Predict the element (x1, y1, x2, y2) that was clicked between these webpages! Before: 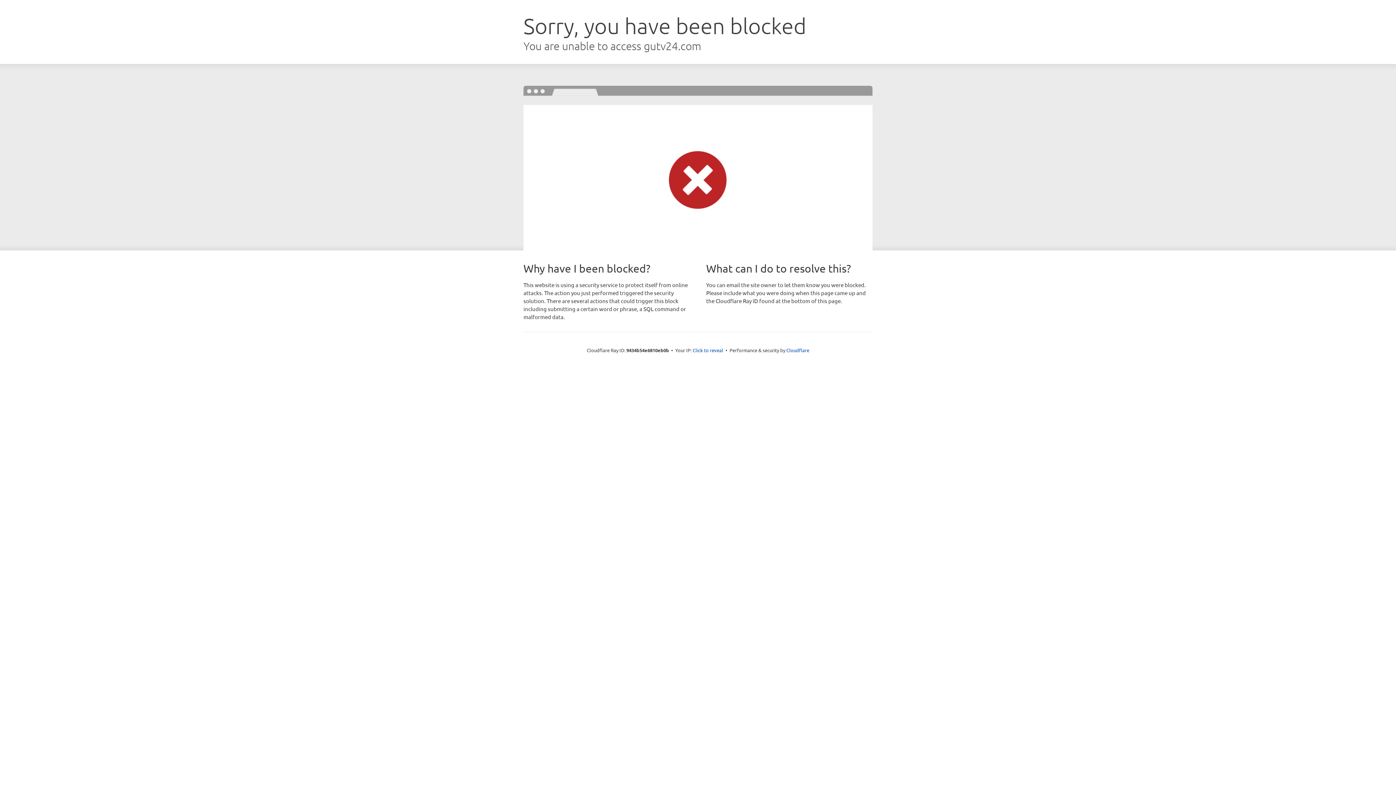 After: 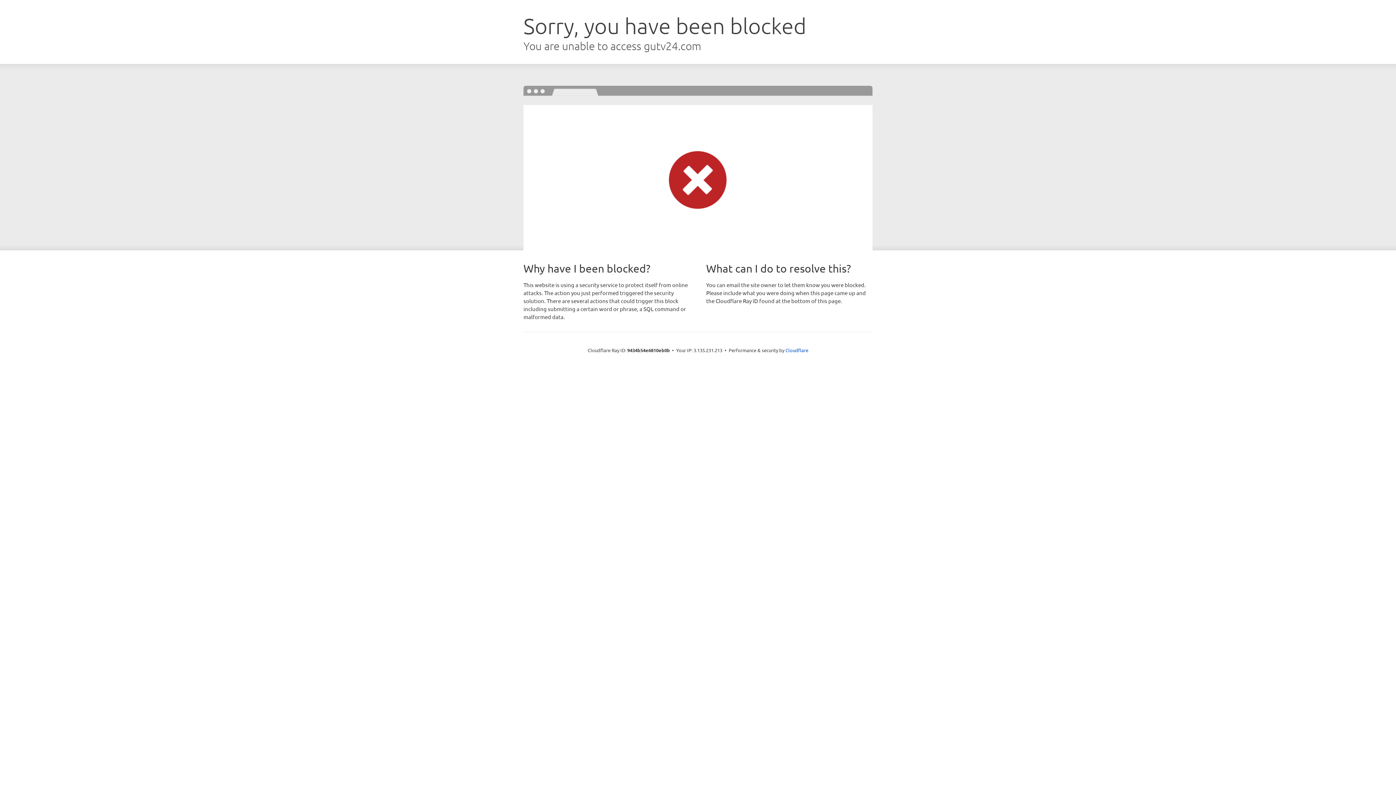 Action: label: Click to reveal bbox: (692, 346, 723, 353)